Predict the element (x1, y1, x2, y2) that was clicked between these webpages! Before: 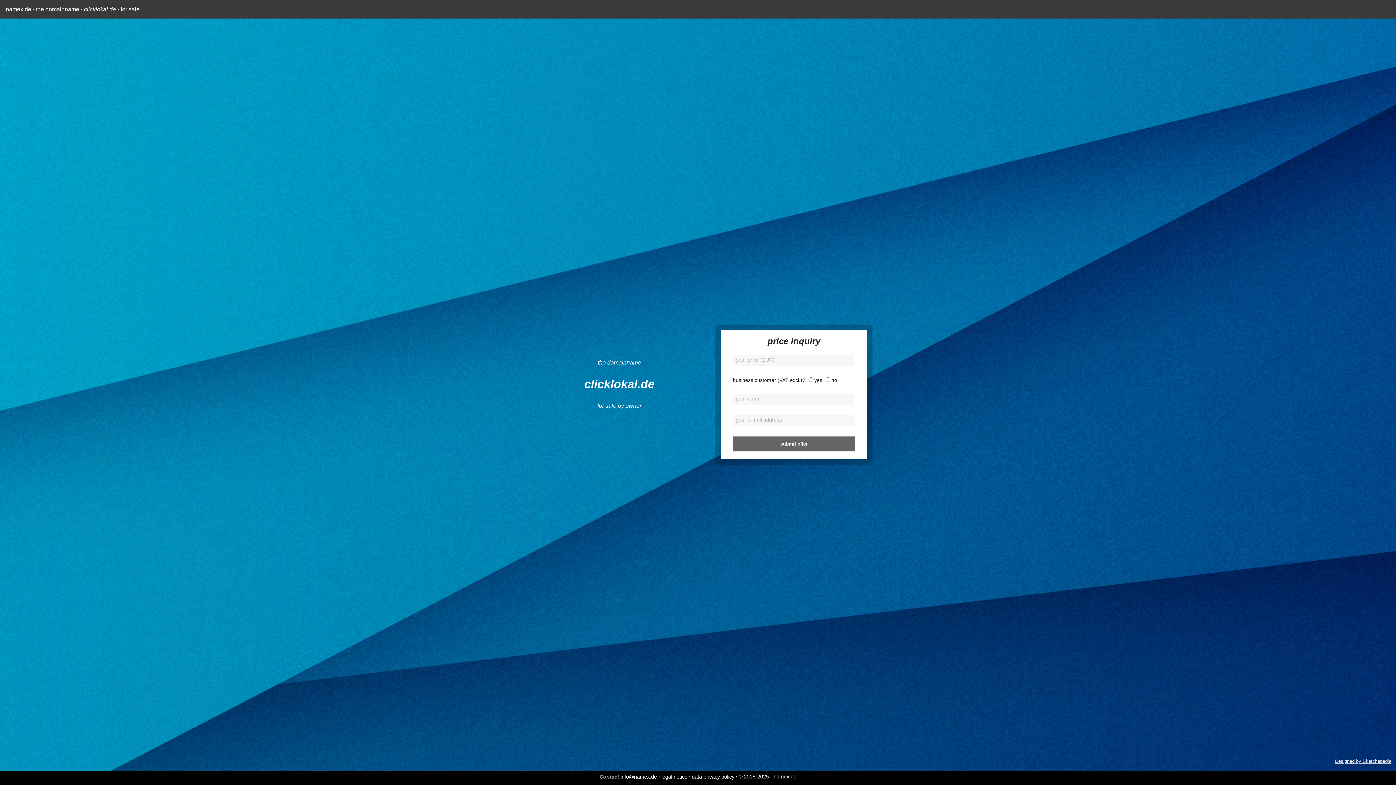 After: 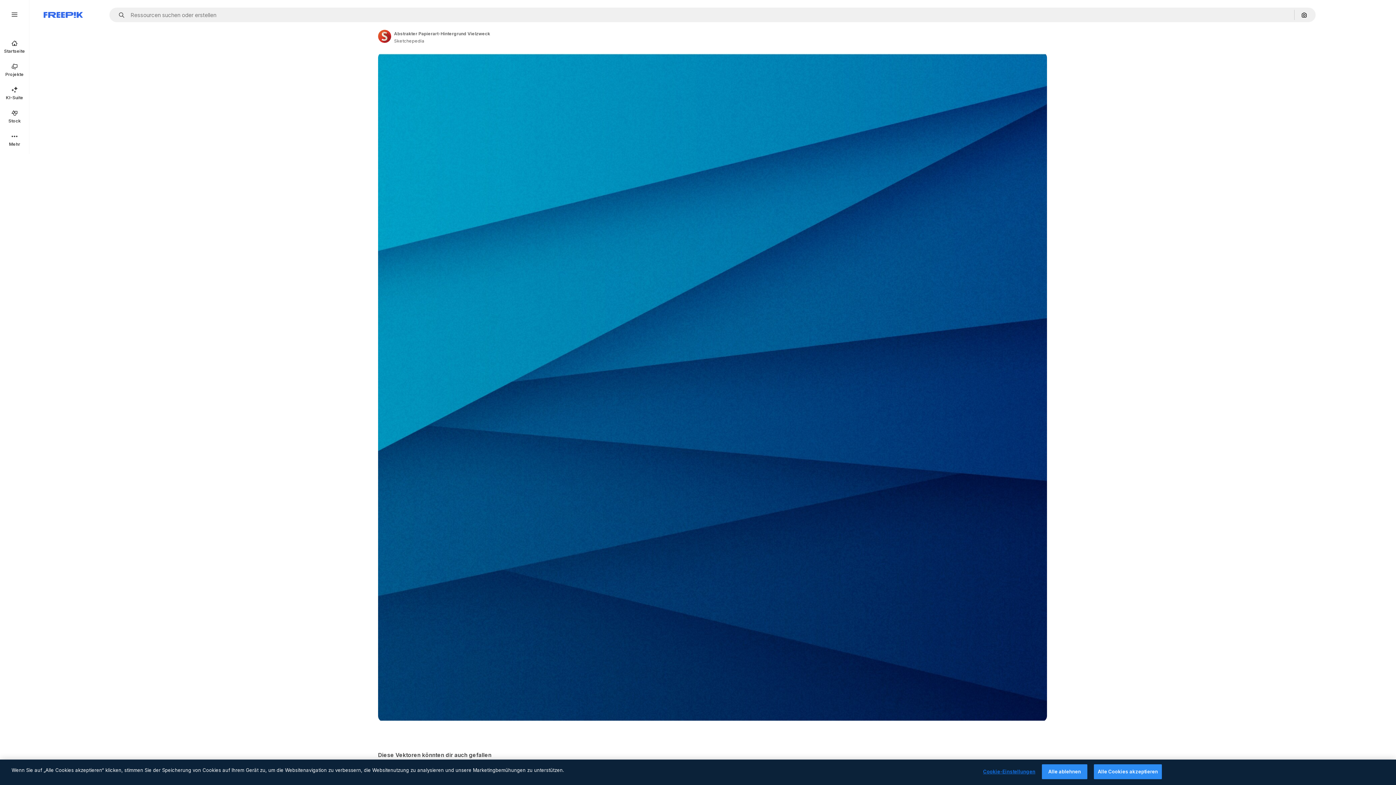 Action: label: Designed by Sketchepedia bbox: (1335, 759, 1391, 764)